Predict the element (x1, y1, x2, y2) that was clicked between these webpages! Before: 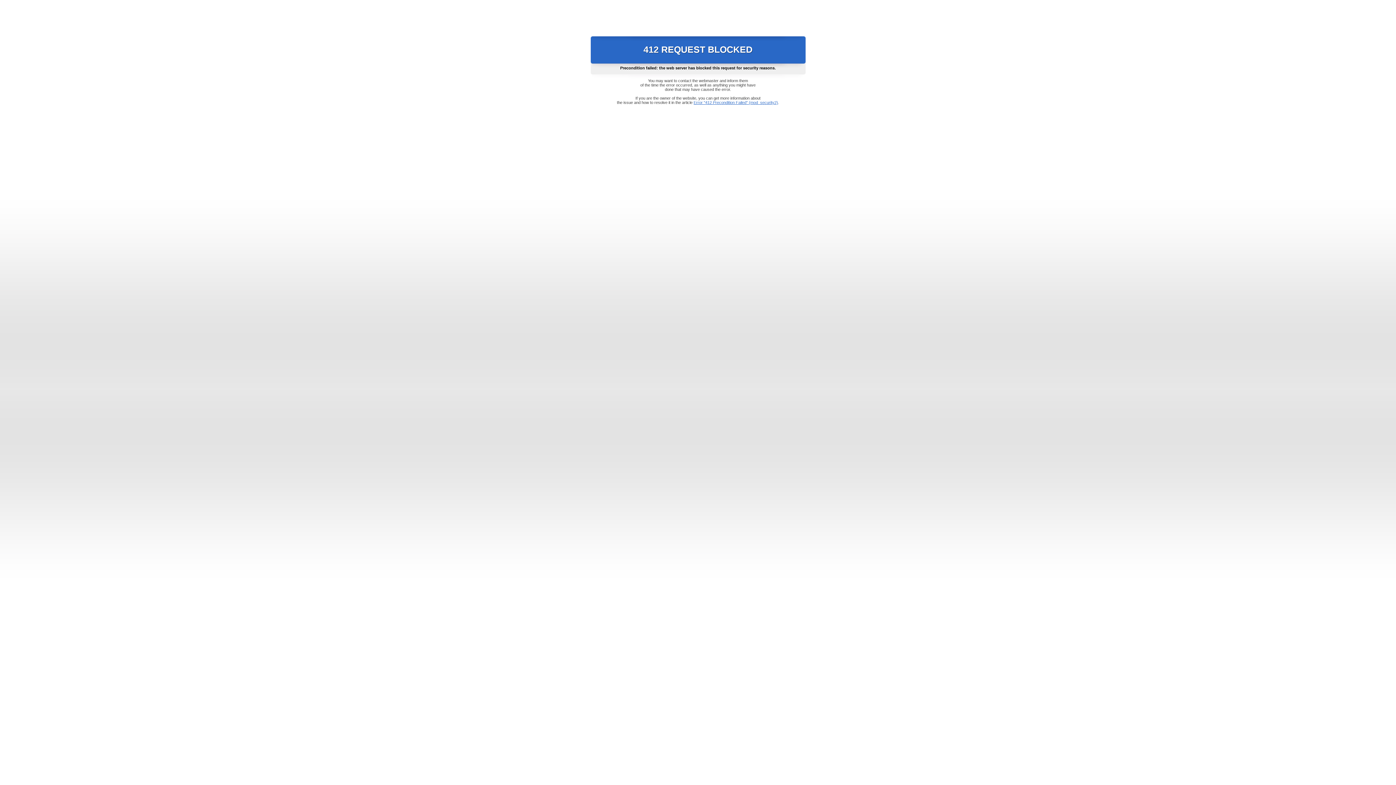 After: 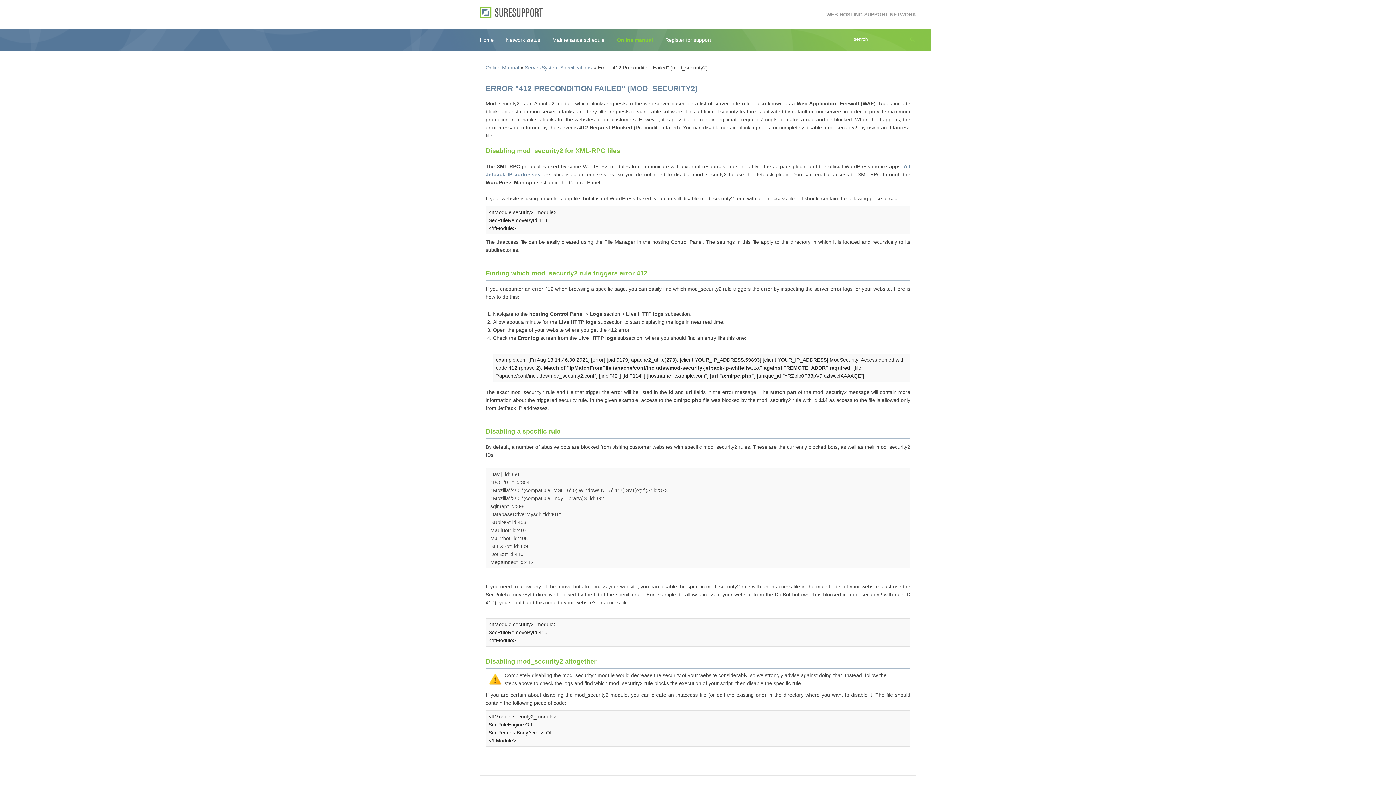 Action: bbox: (693, 100, 778, 104) label: Error "412 Precondition Failed" (mod_security2)